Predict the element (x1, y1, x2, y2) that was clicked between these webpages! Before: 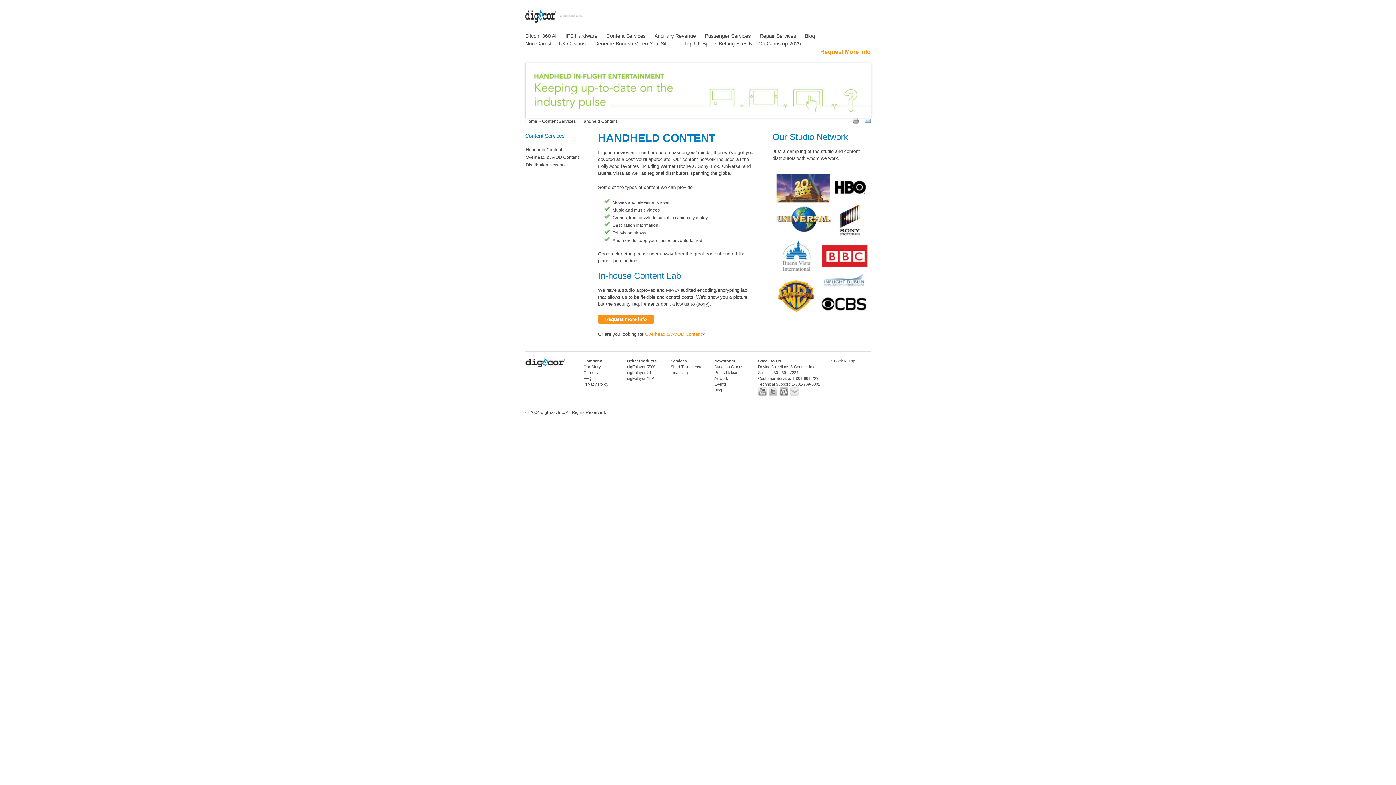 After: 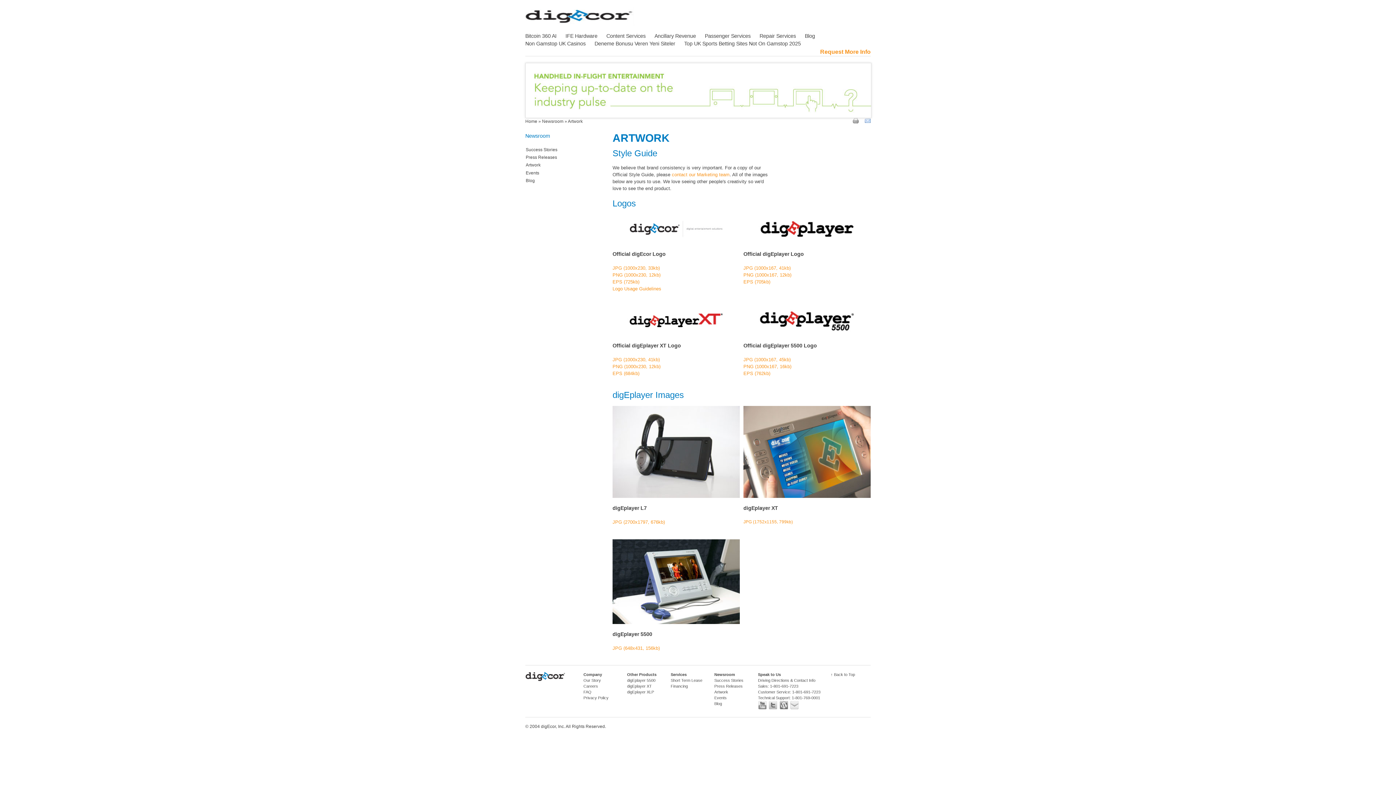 Action: label: Artwork bbox: (714, 376, 728, 380)